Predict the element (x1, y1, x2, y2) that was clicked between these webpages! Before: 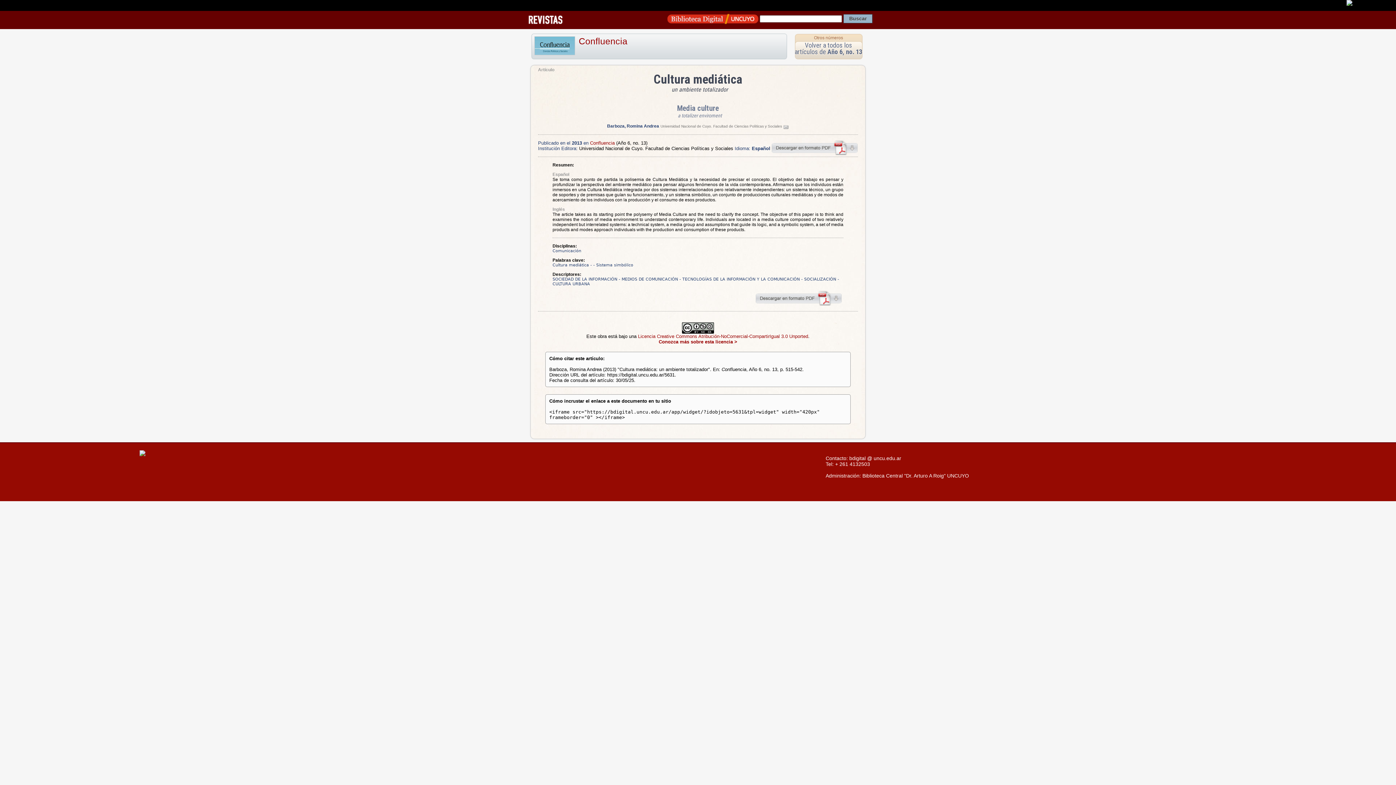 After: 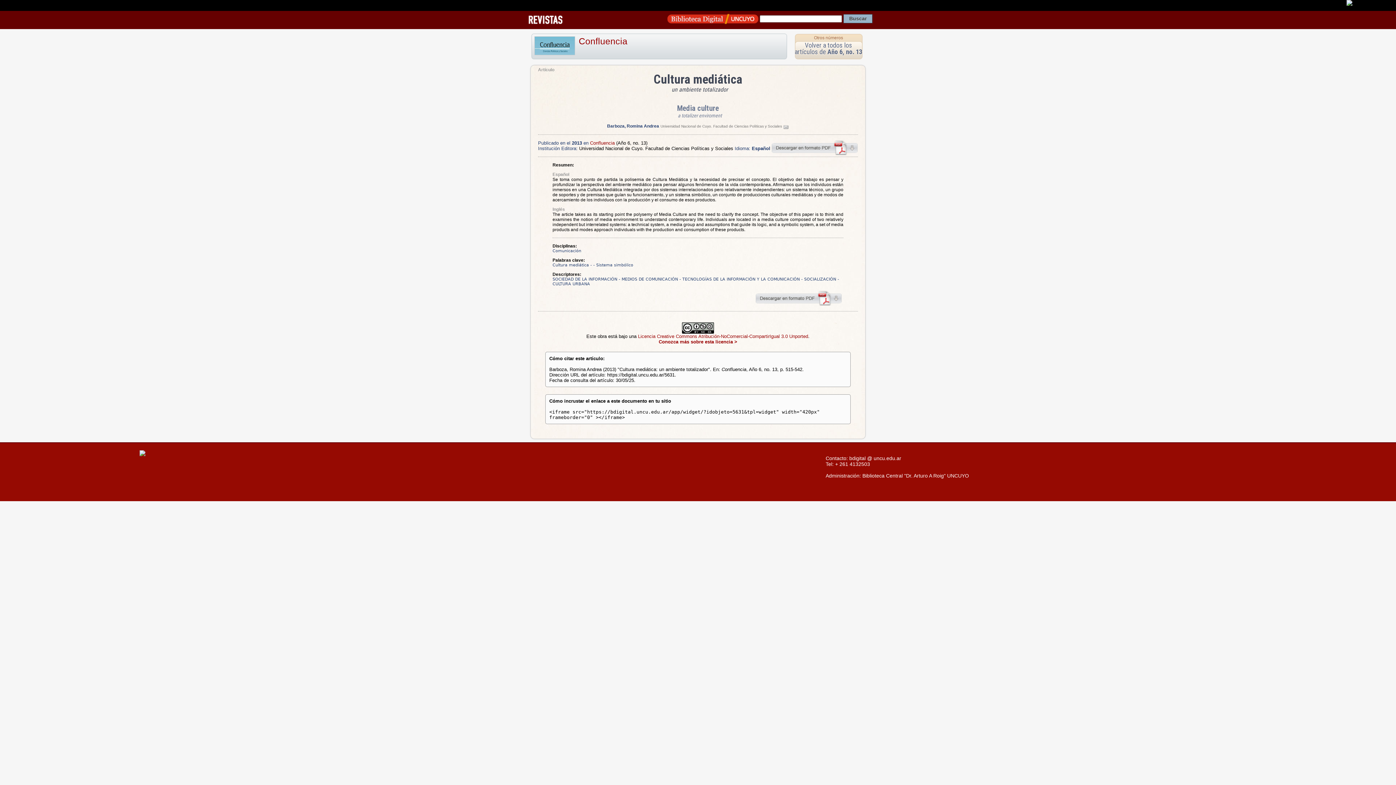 Action: bbox: (667, 15, 758, 21)